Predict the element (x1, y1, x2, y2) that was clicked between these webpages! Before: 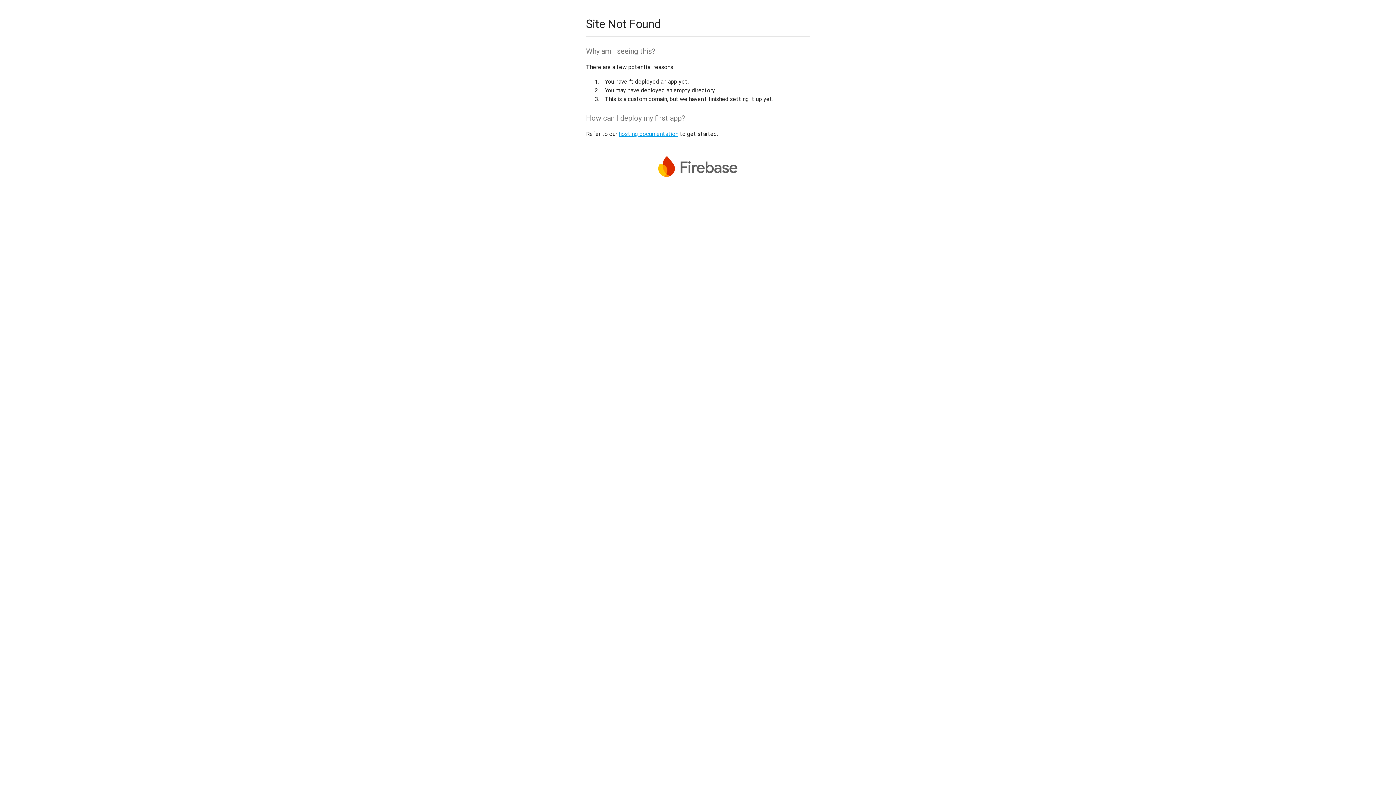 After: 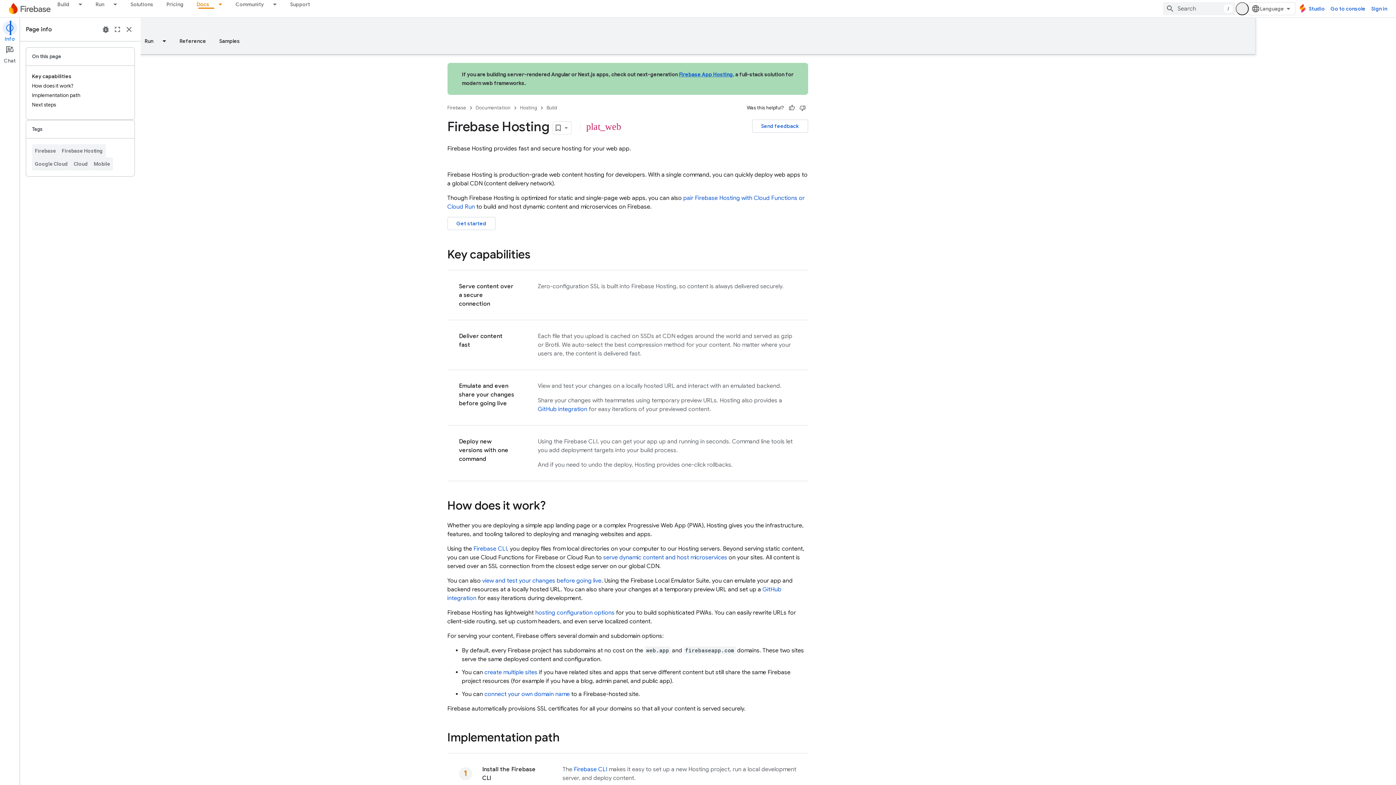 Action: bbox: (618, 130, 678, 137) label: hosting documentation